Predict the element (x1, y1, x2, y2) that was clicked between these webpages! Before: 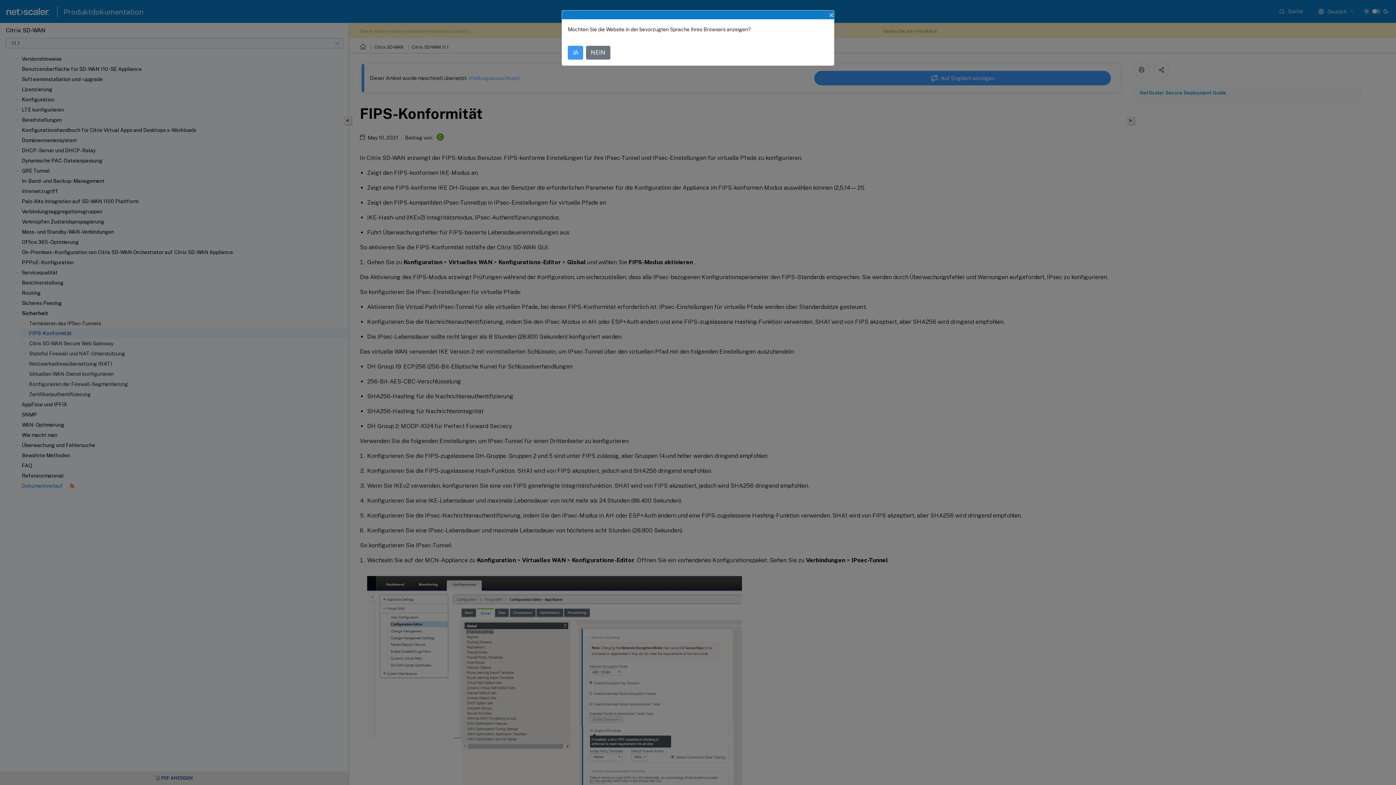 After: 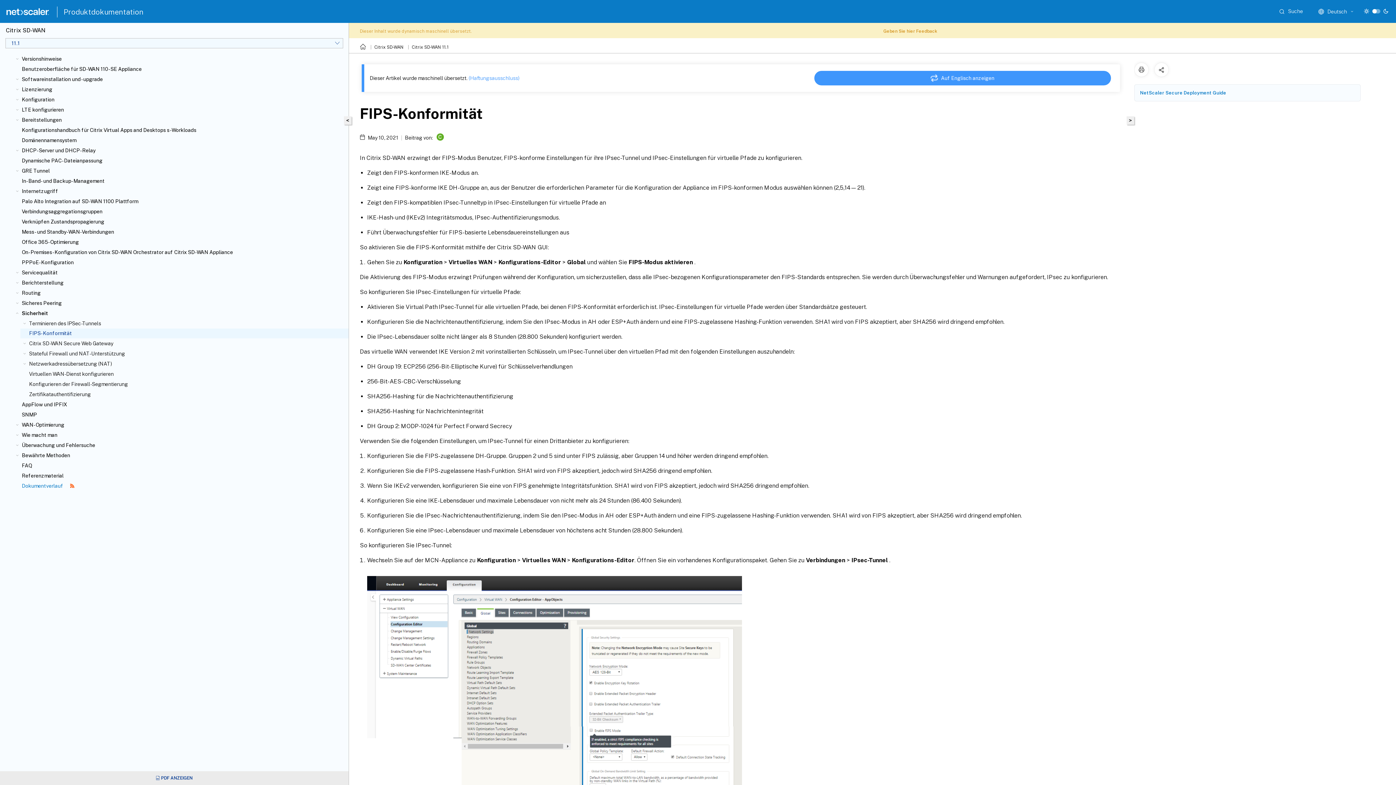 Action: label: Close bbox: (823, 4, 840, 25)